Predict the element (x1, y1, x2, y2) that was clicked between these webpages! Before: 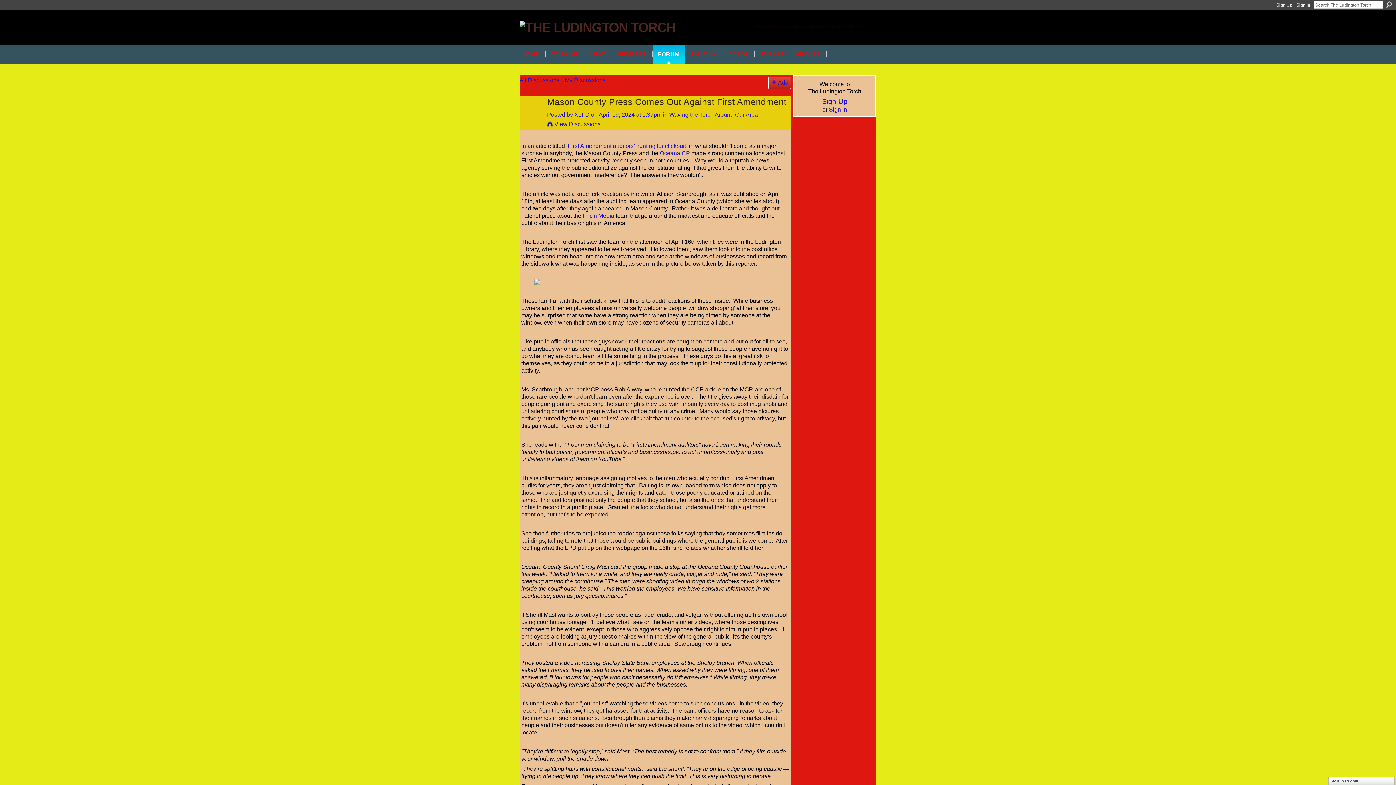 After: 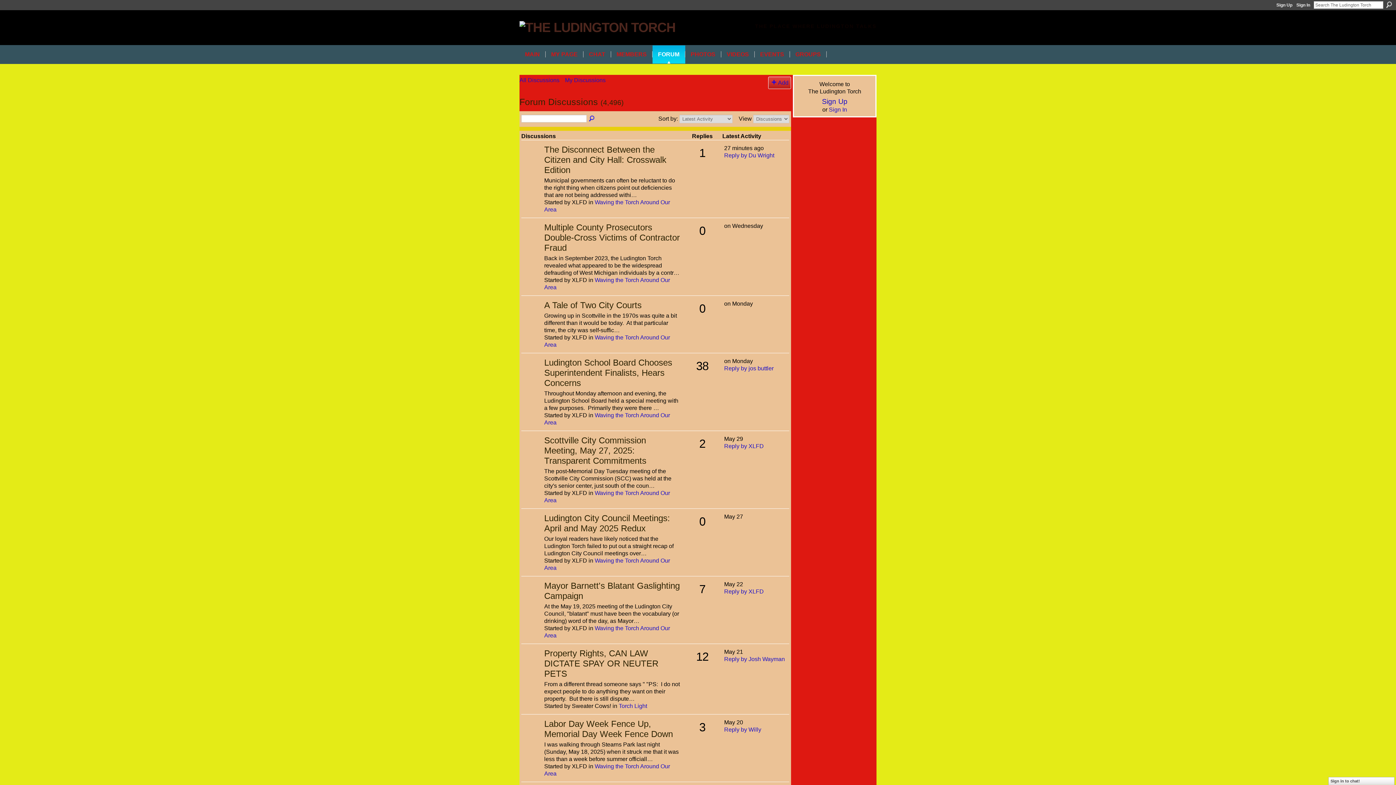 Action: label: All Discussions bbox: (519, 77, 559, 83)